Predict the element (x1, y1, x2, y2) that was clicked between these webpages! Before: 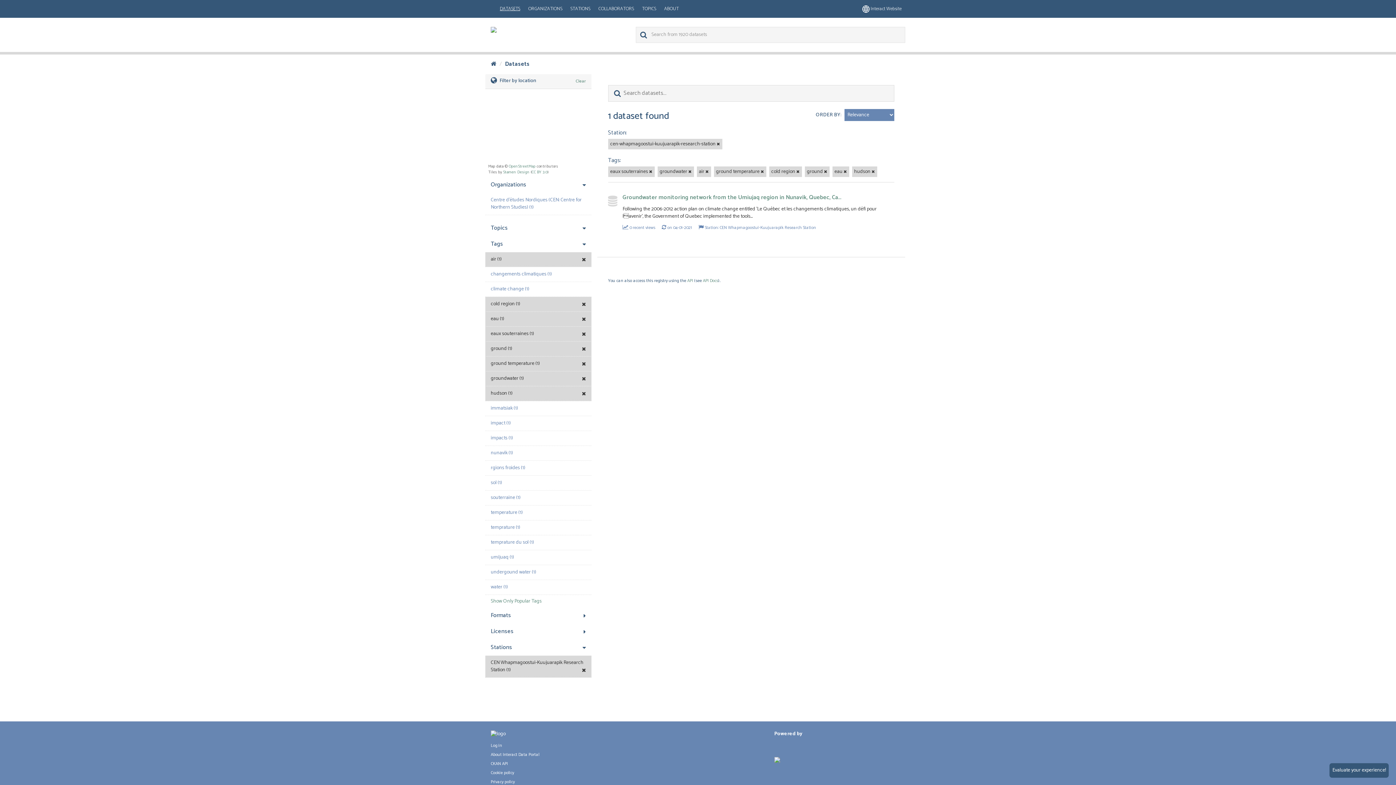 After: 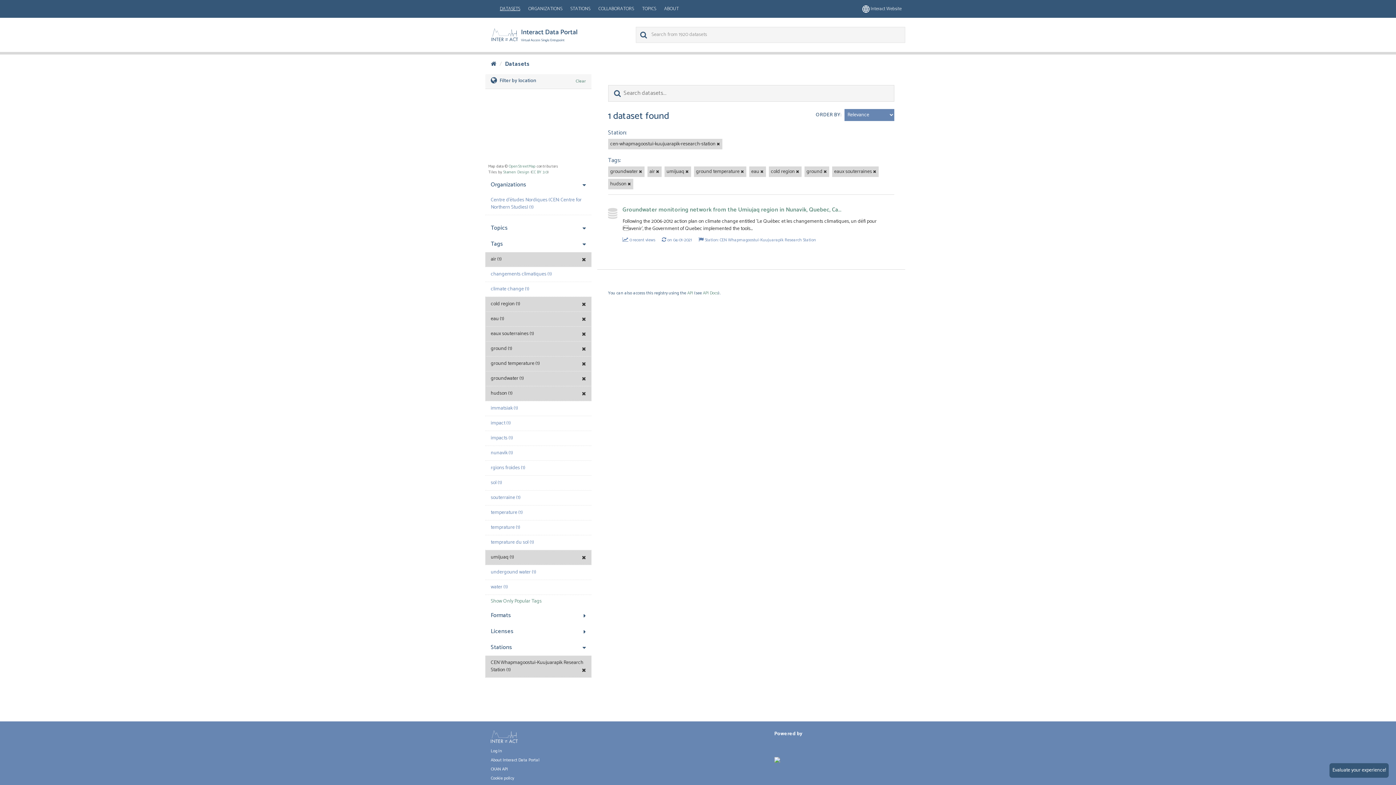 Action: bbox: (485, 550, 591, 565) label: umijuaq (1)